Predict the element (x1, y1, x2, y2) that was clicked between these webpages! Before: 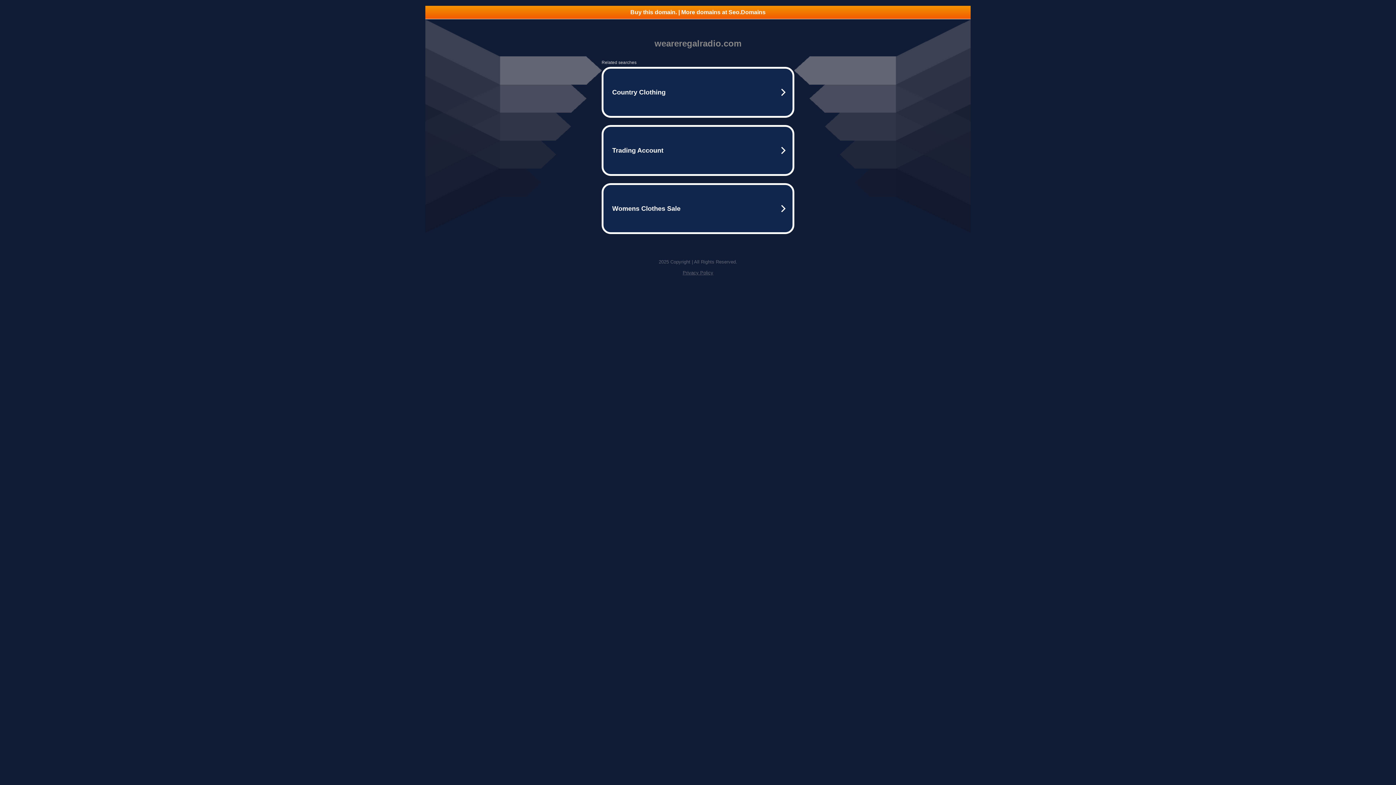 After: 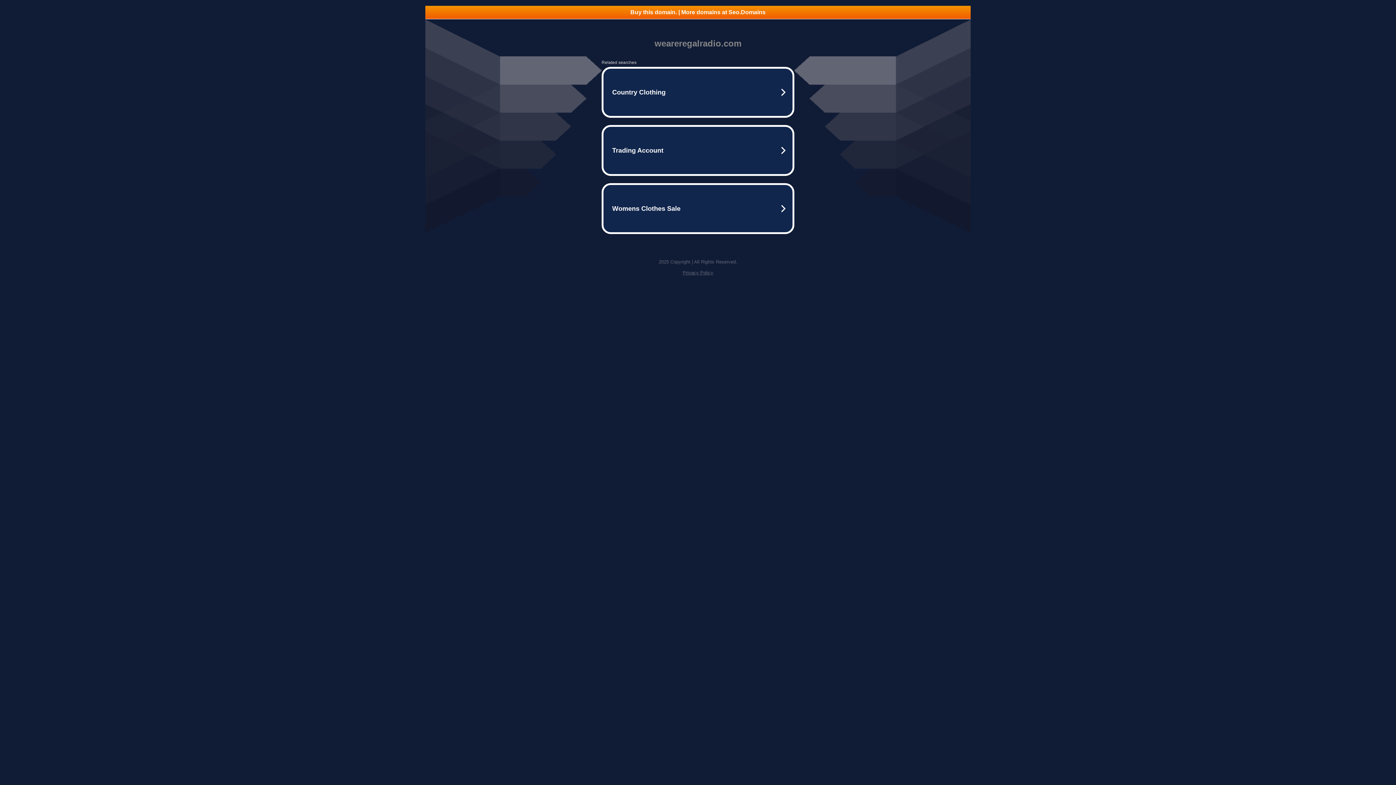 Action: bbox: (682, 270, 713, 275) label: Privacy Policy